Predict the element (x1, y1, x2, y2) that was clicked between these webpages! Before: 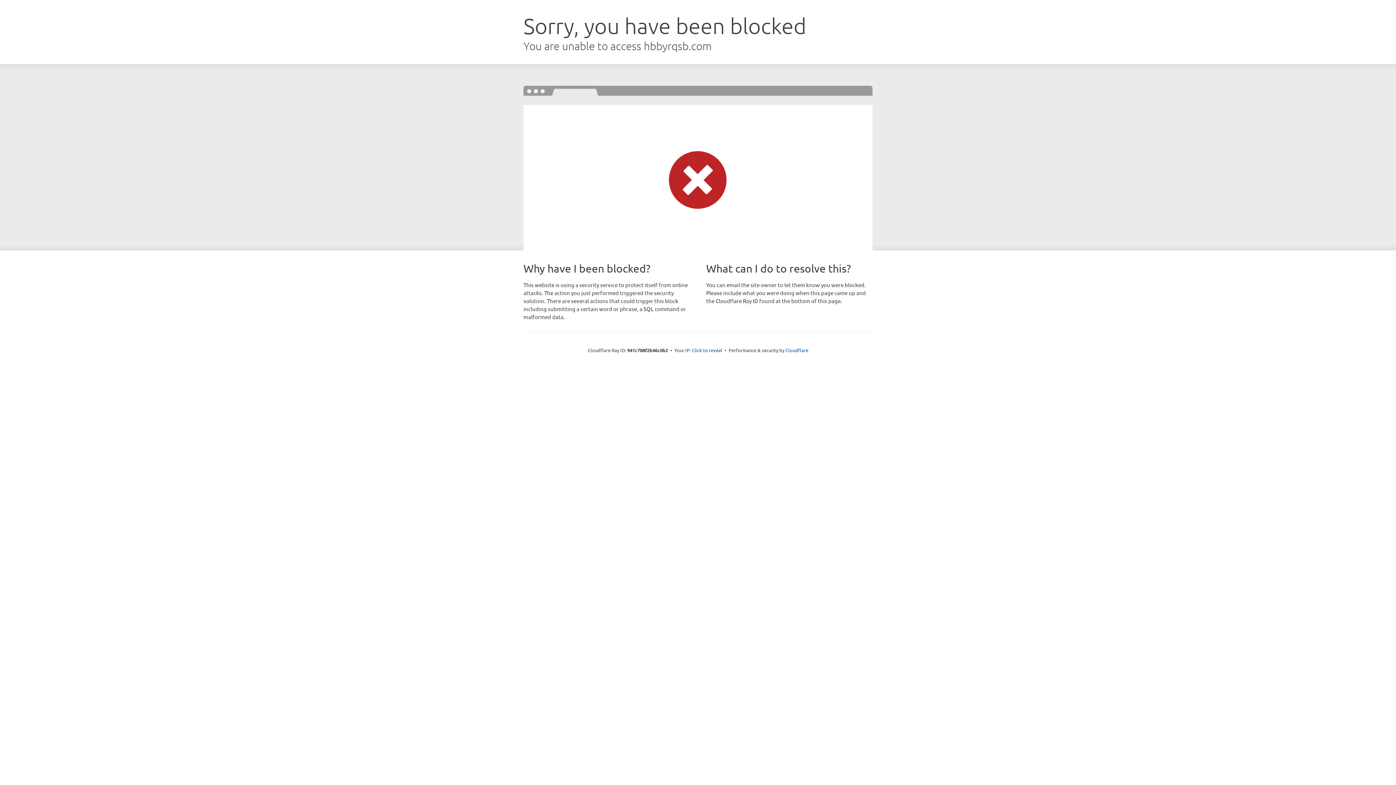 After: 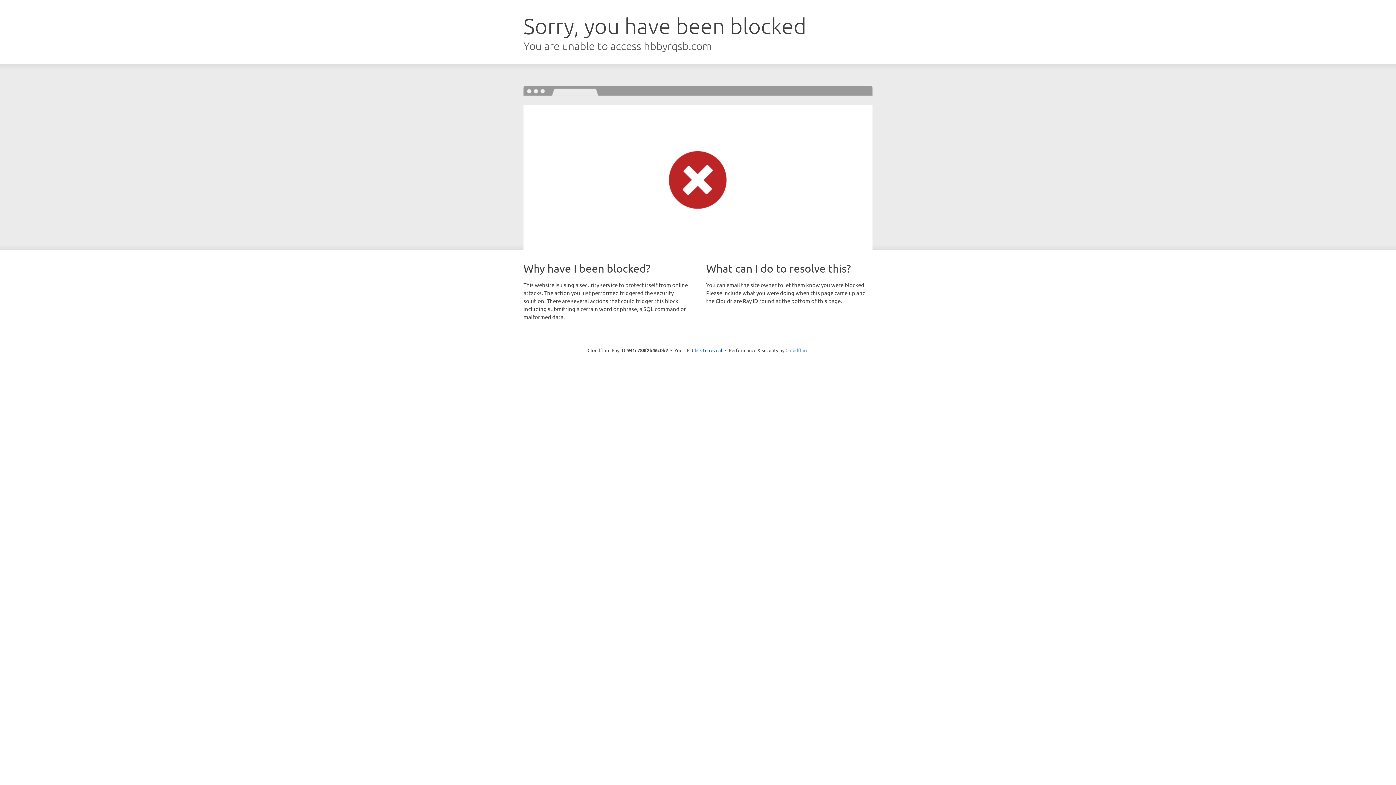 Action: label: Cloudflare bbox: (785, 347, 808, 353)